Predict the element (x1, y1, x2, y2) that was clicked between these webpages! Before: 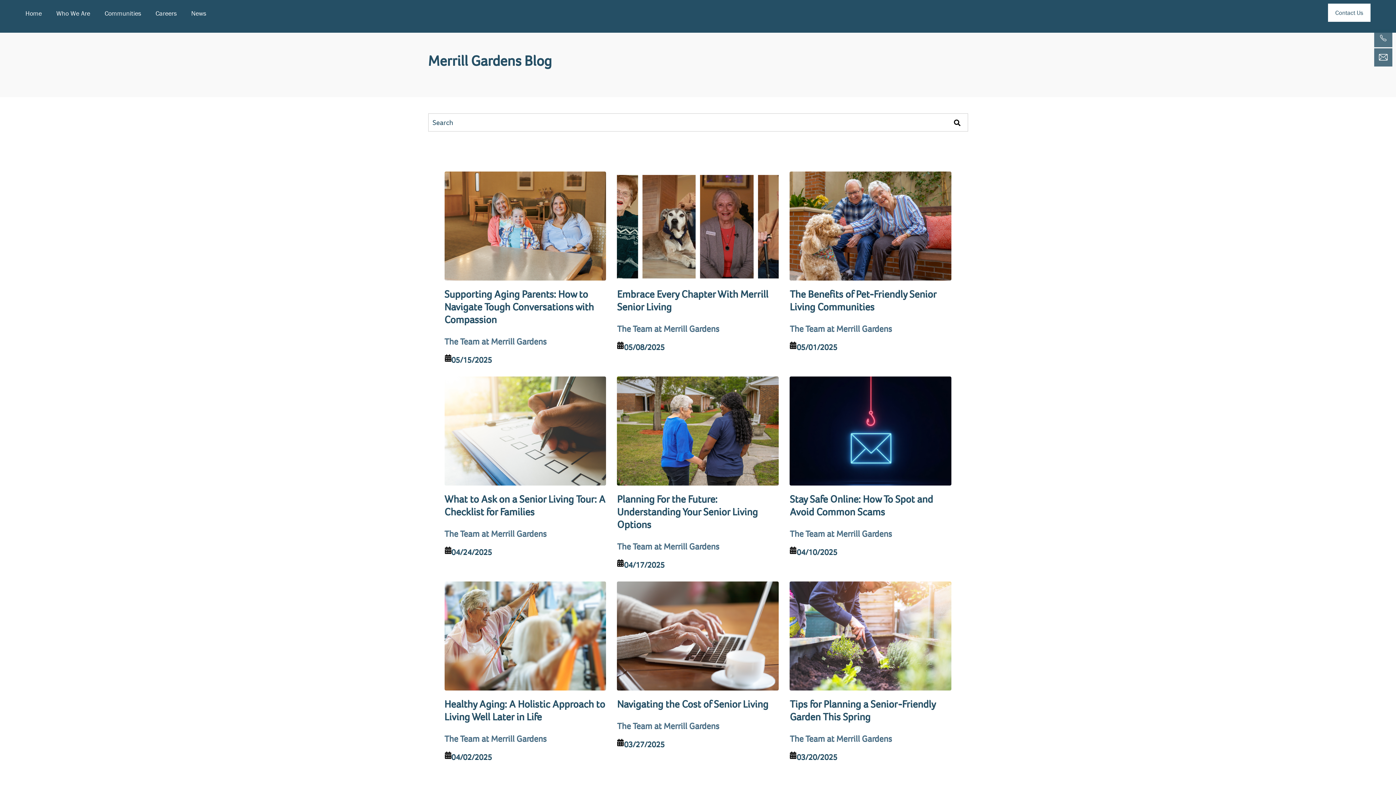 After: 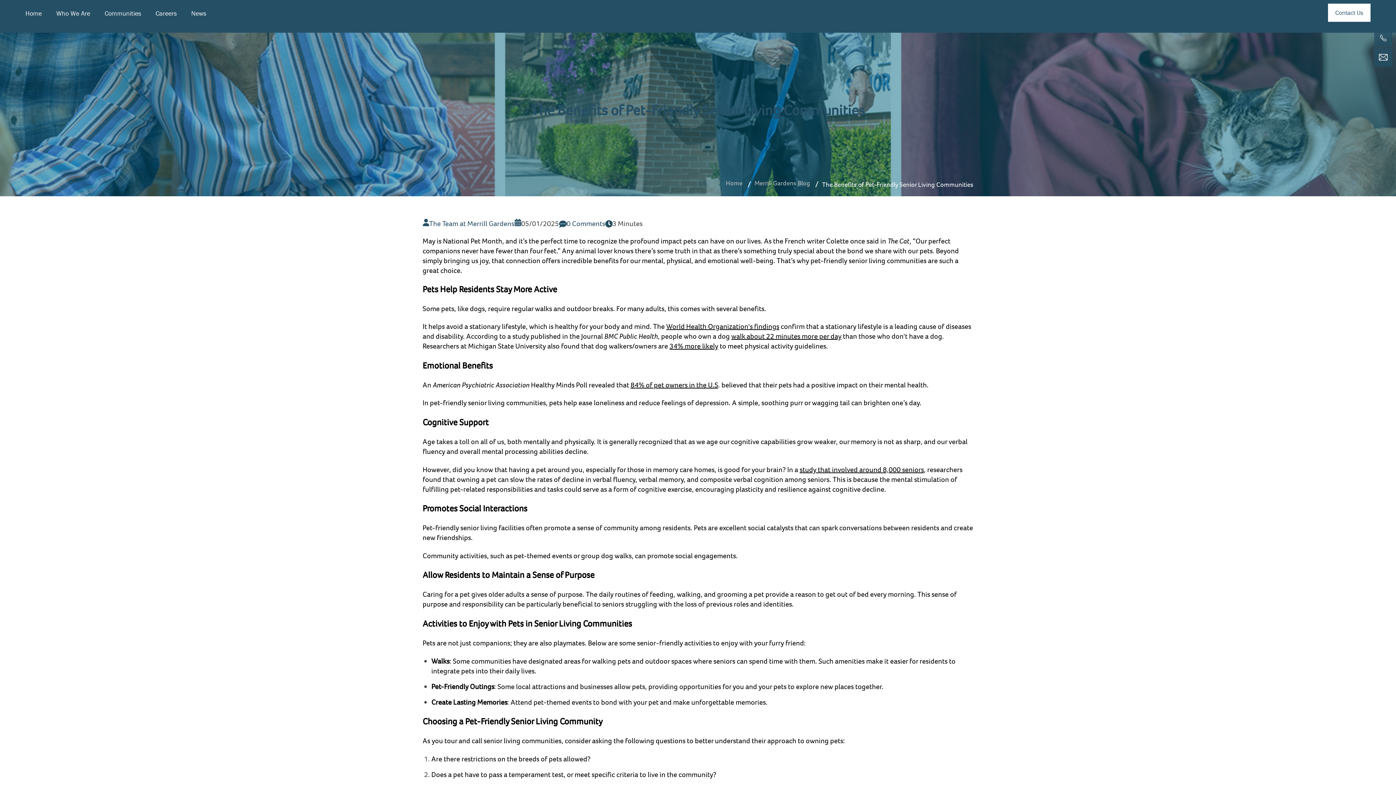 Action: bbox: (789, 208, 951, 317)